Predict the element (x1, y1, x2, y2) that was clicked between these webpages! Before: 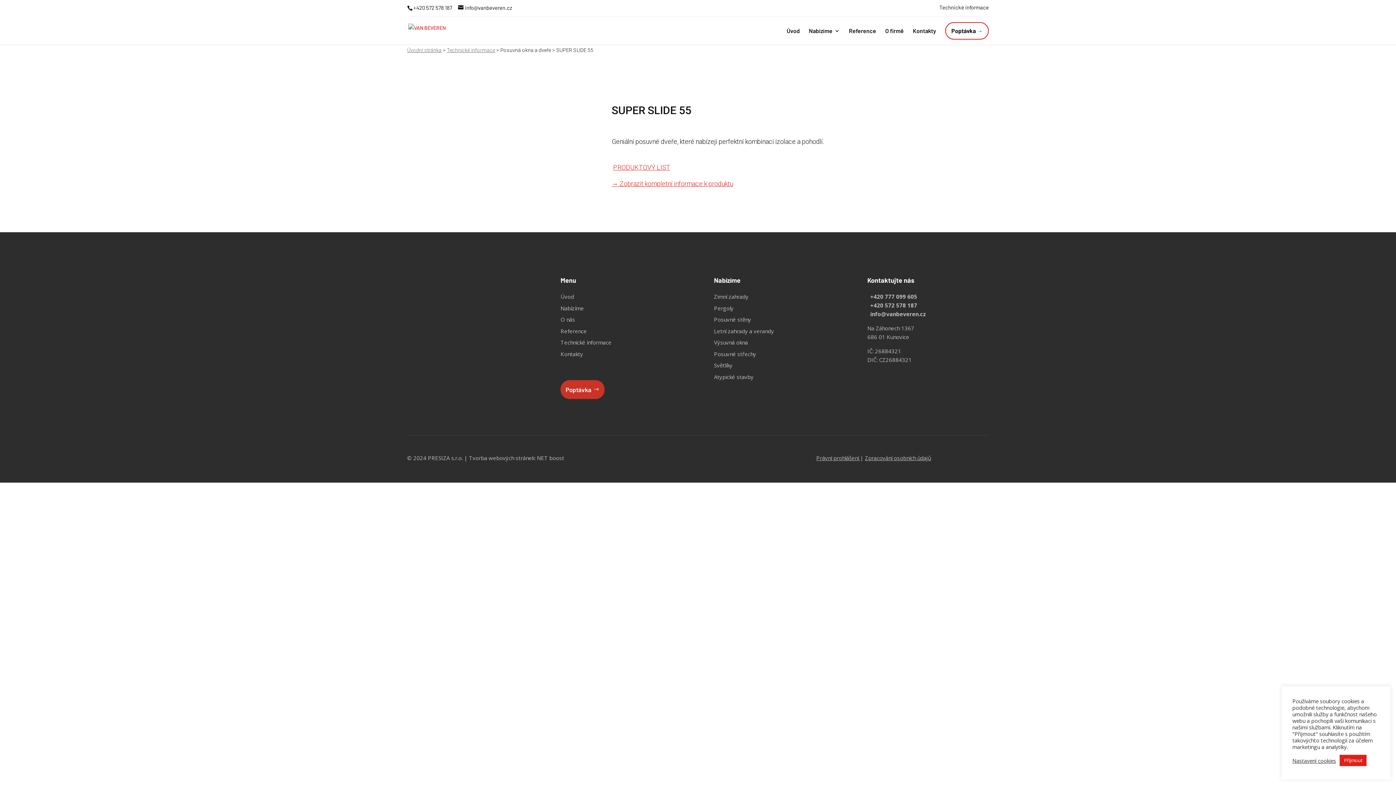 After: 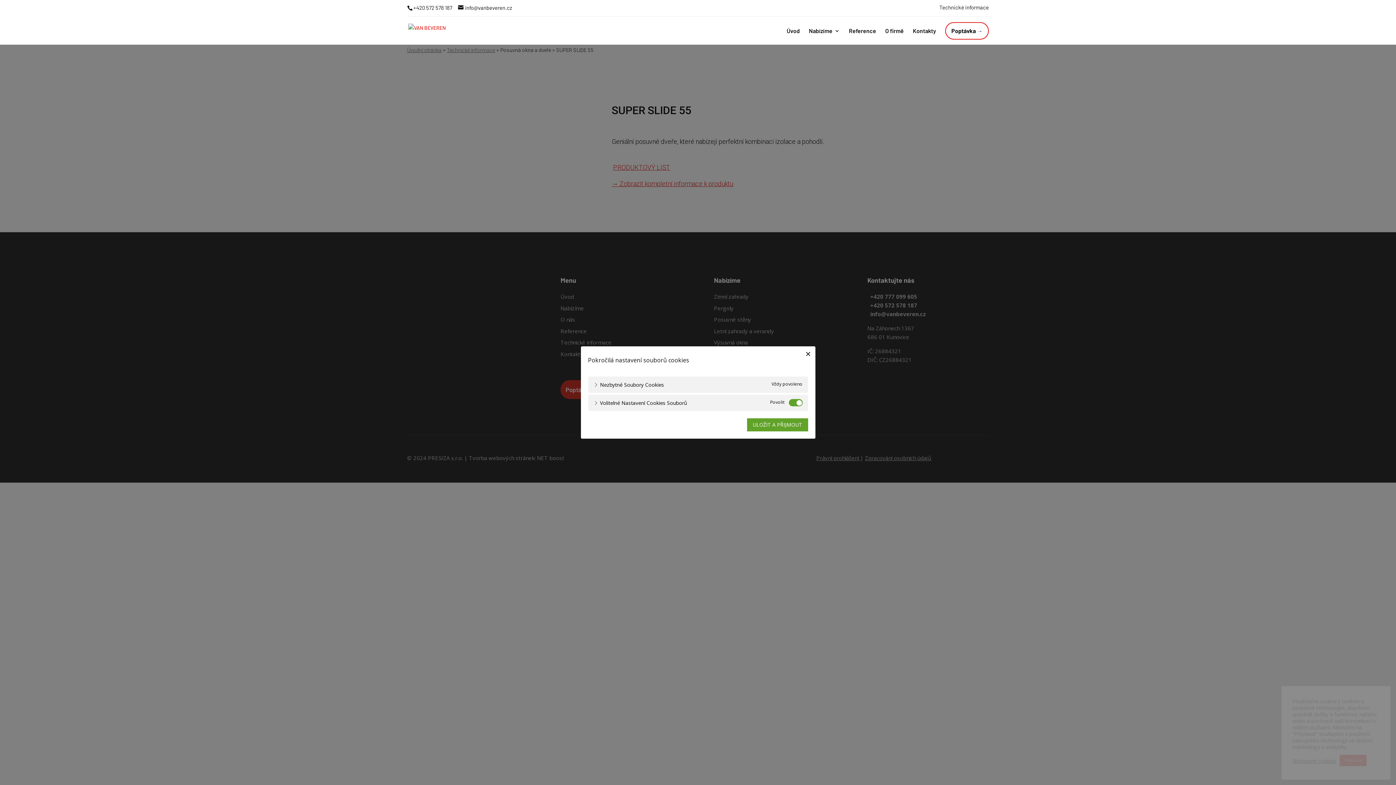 Action: label: Nastavení cookies bbox: (1292, 757, 1336, 764)